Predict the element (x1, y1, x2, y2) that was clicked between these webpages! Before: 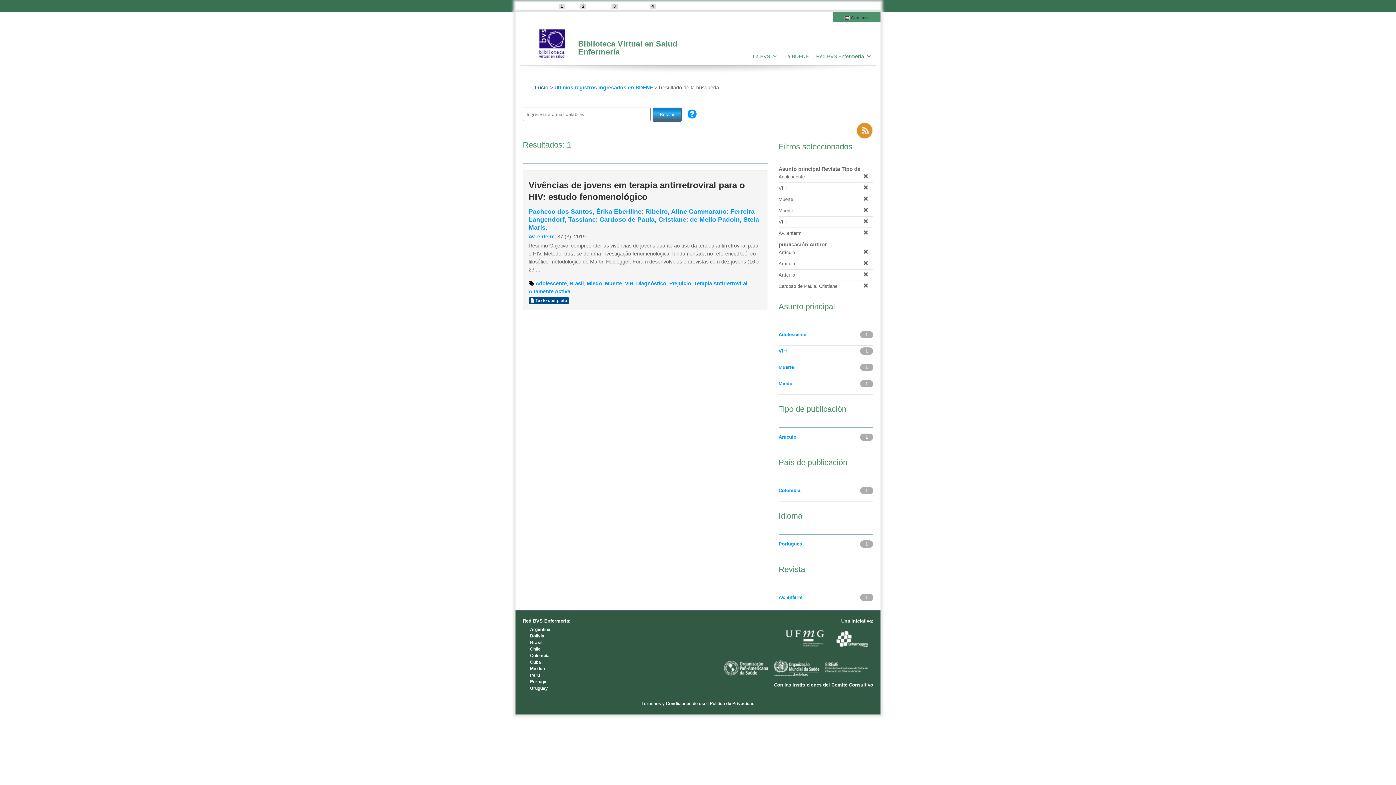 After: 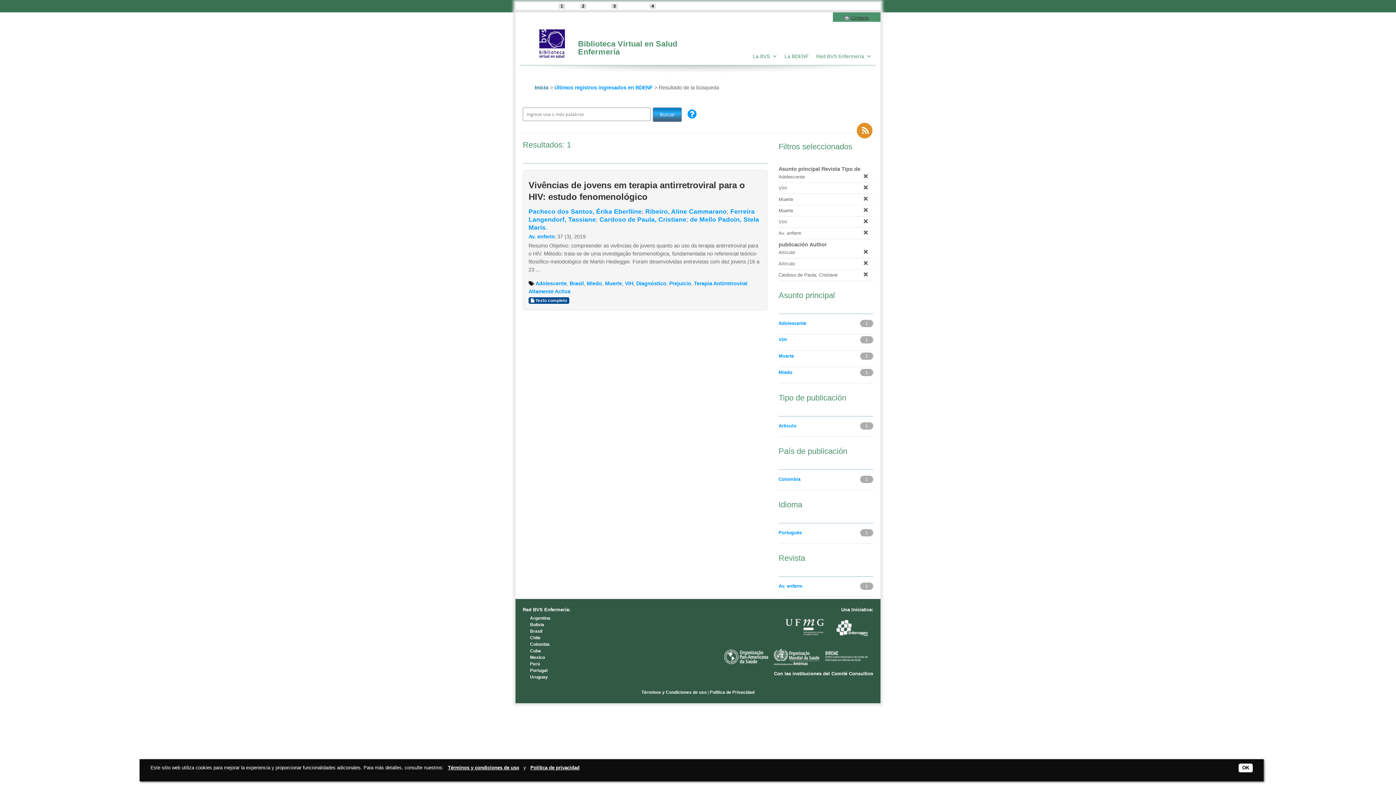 Action: bbox: (860, 249, 871, 254)